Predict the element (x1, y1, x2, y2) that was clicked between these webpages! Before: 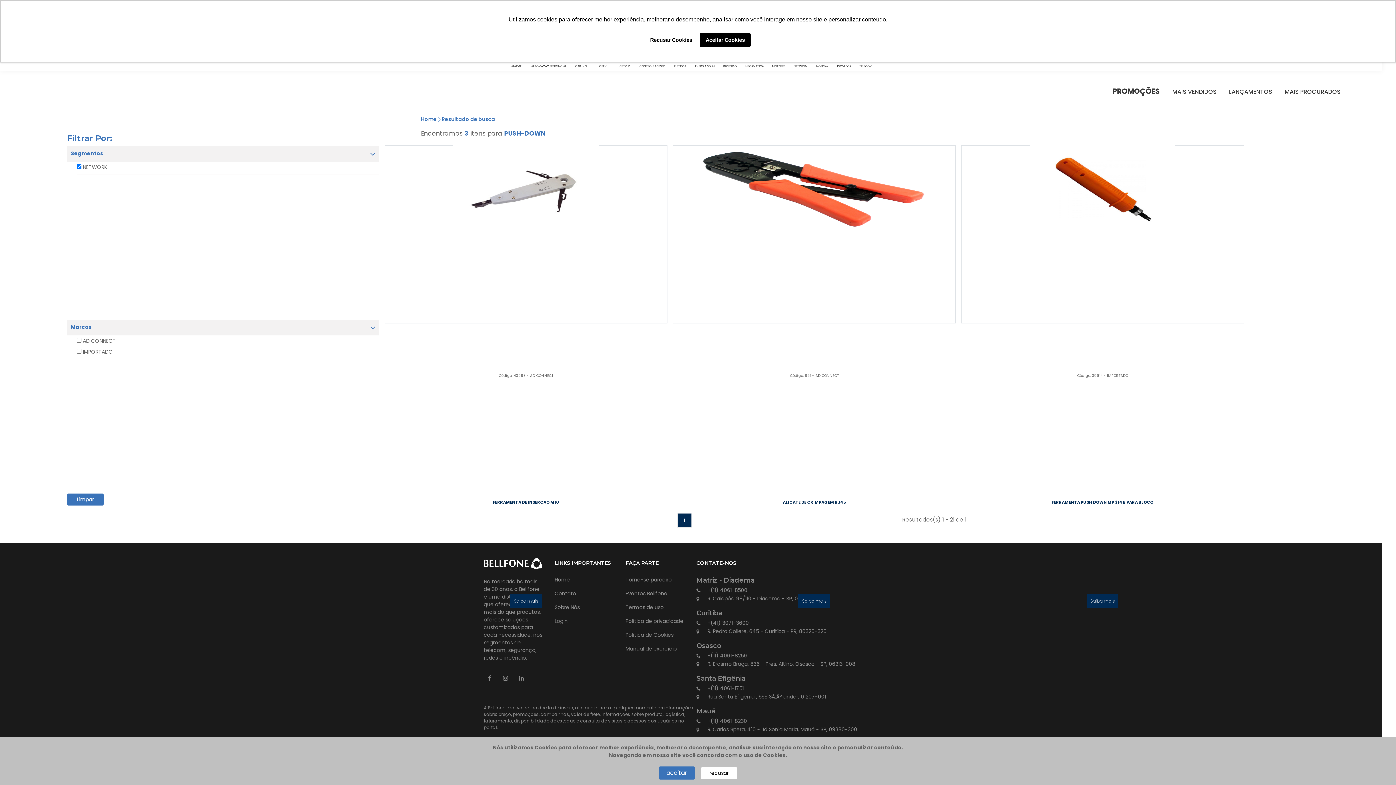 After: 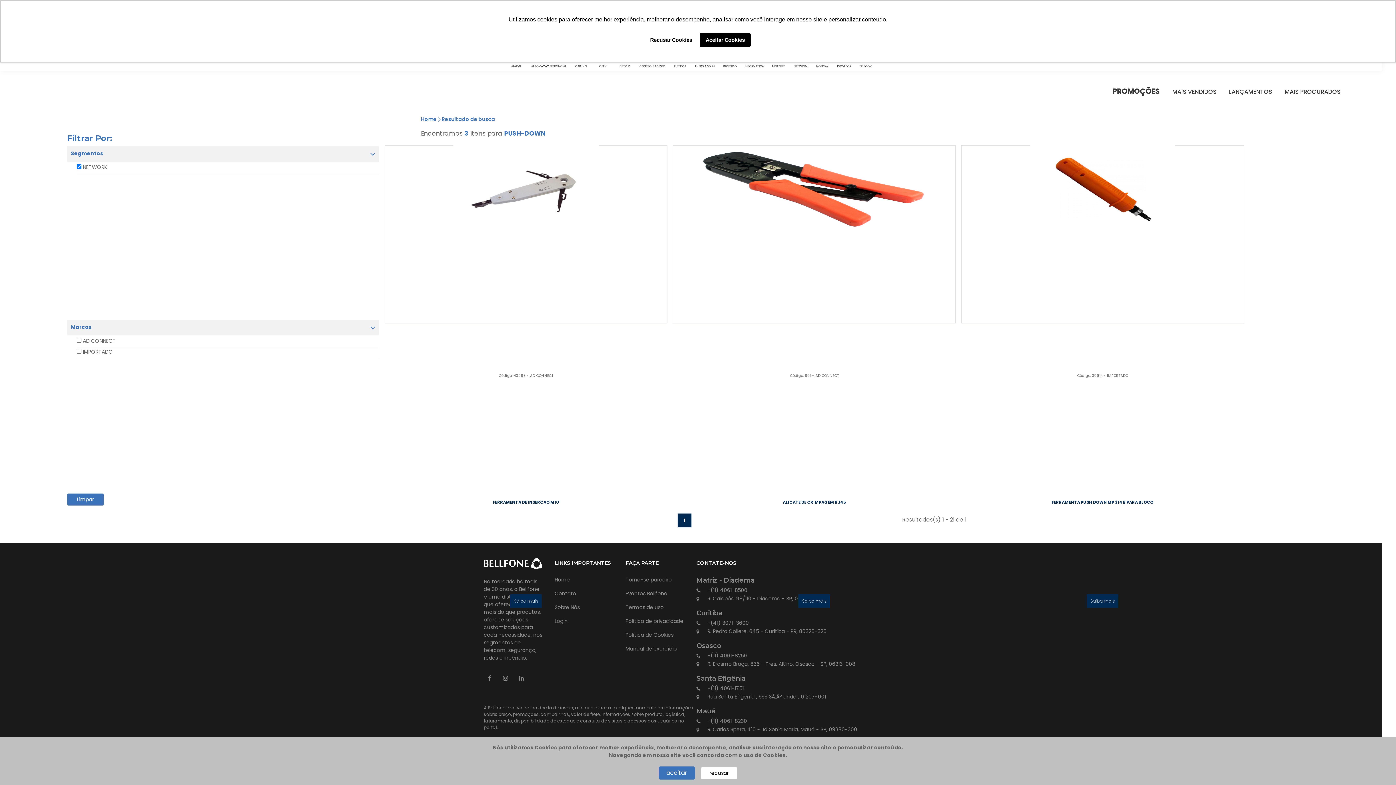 Action: bbox: (707, 619, 749, 626) label: +(41) 3071-3600